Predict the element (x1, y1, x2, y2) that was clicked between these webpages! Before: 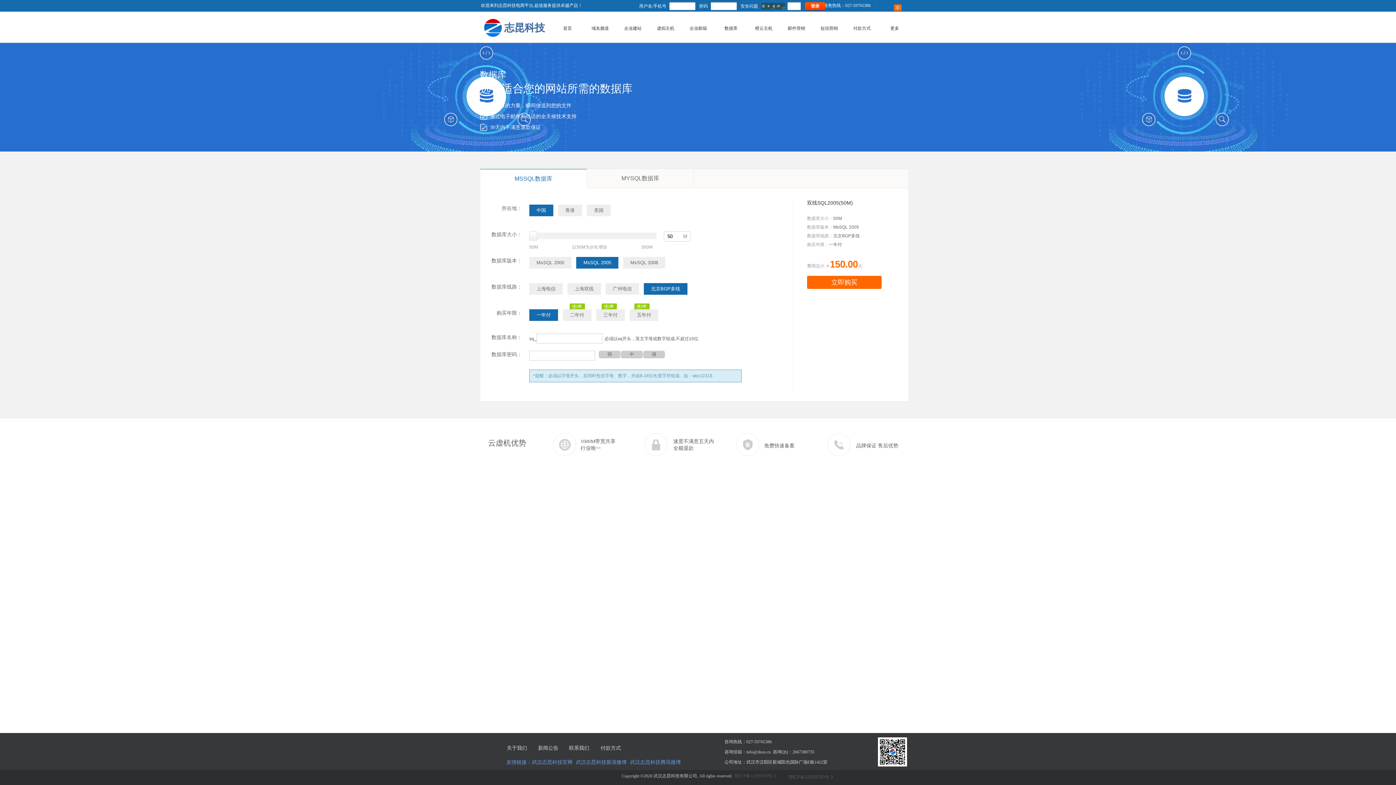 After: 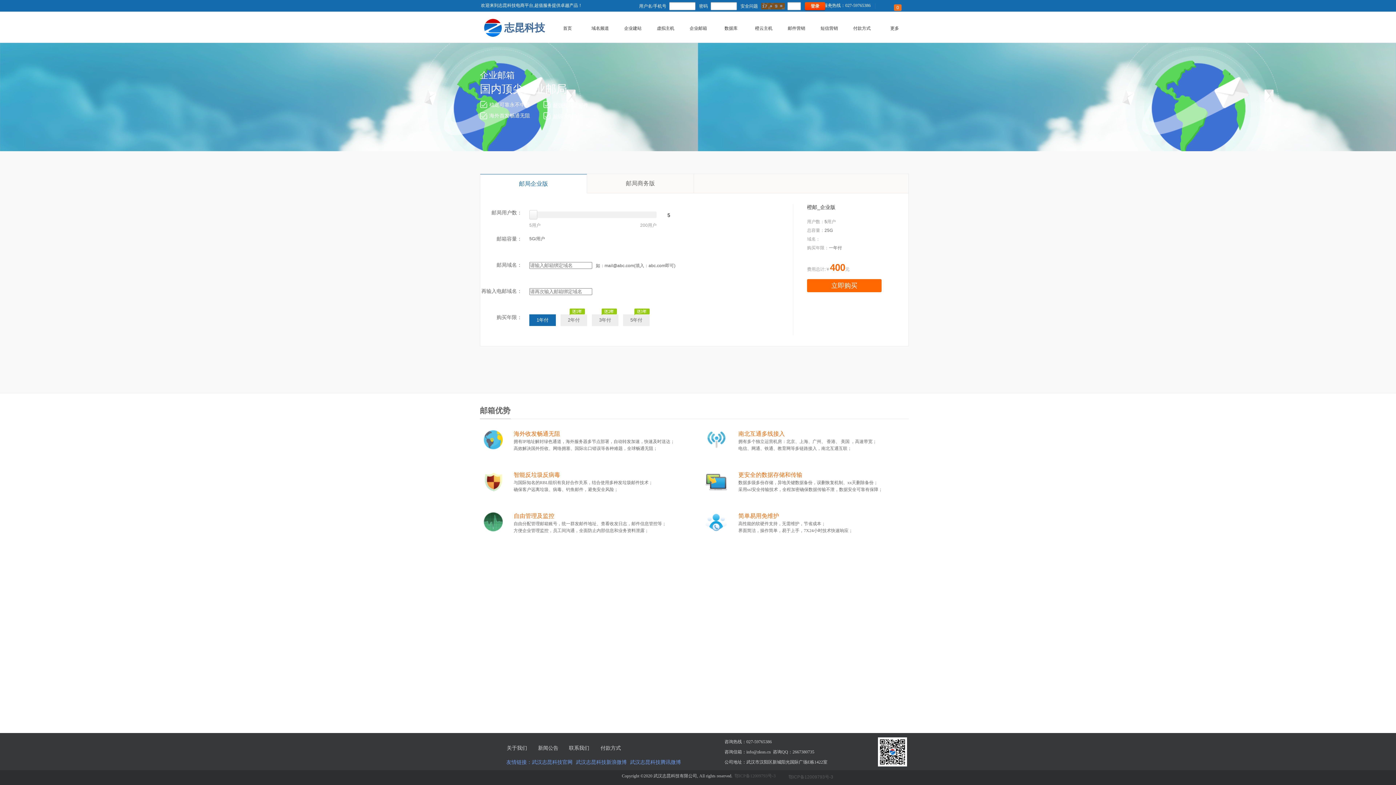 Action: label: 企业邮箱 bbox: (684, 20, 713, 36)